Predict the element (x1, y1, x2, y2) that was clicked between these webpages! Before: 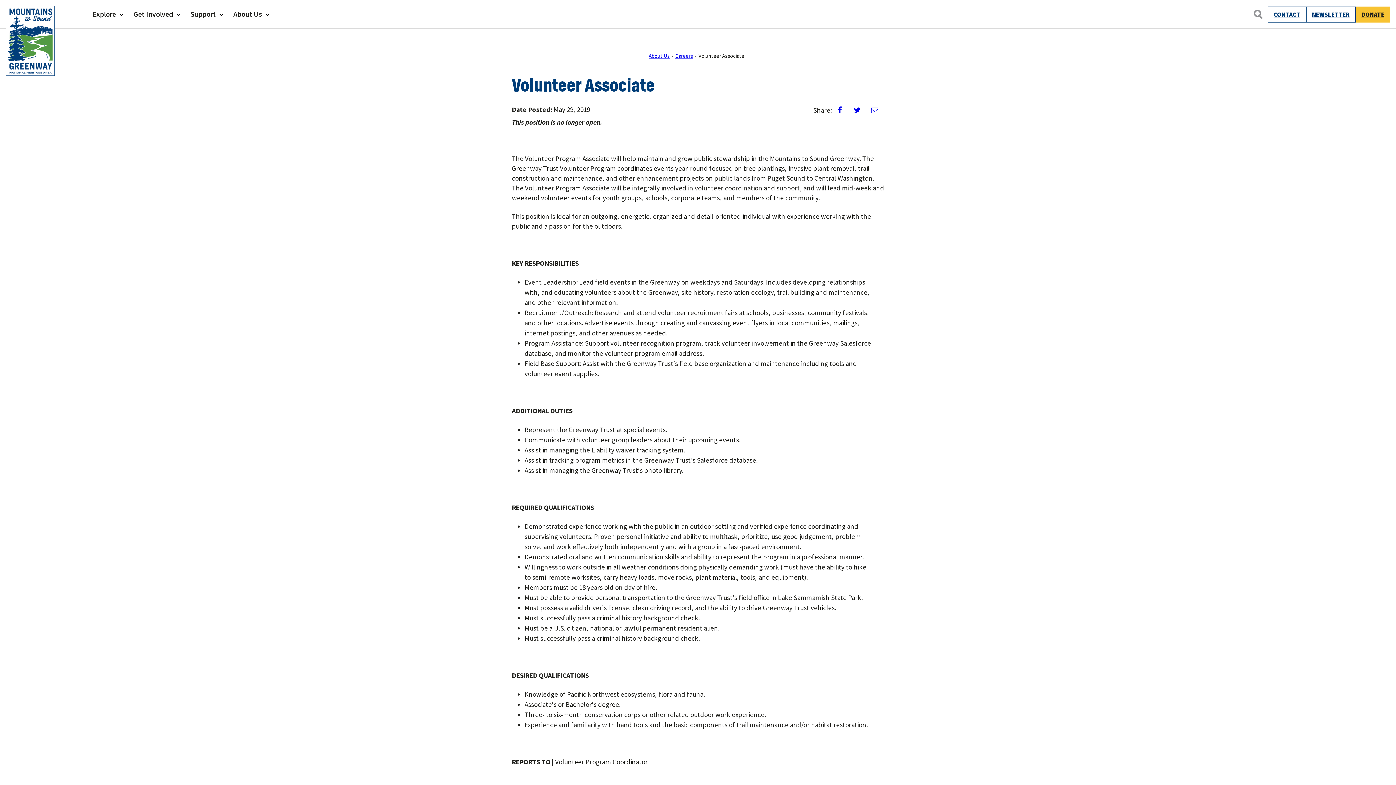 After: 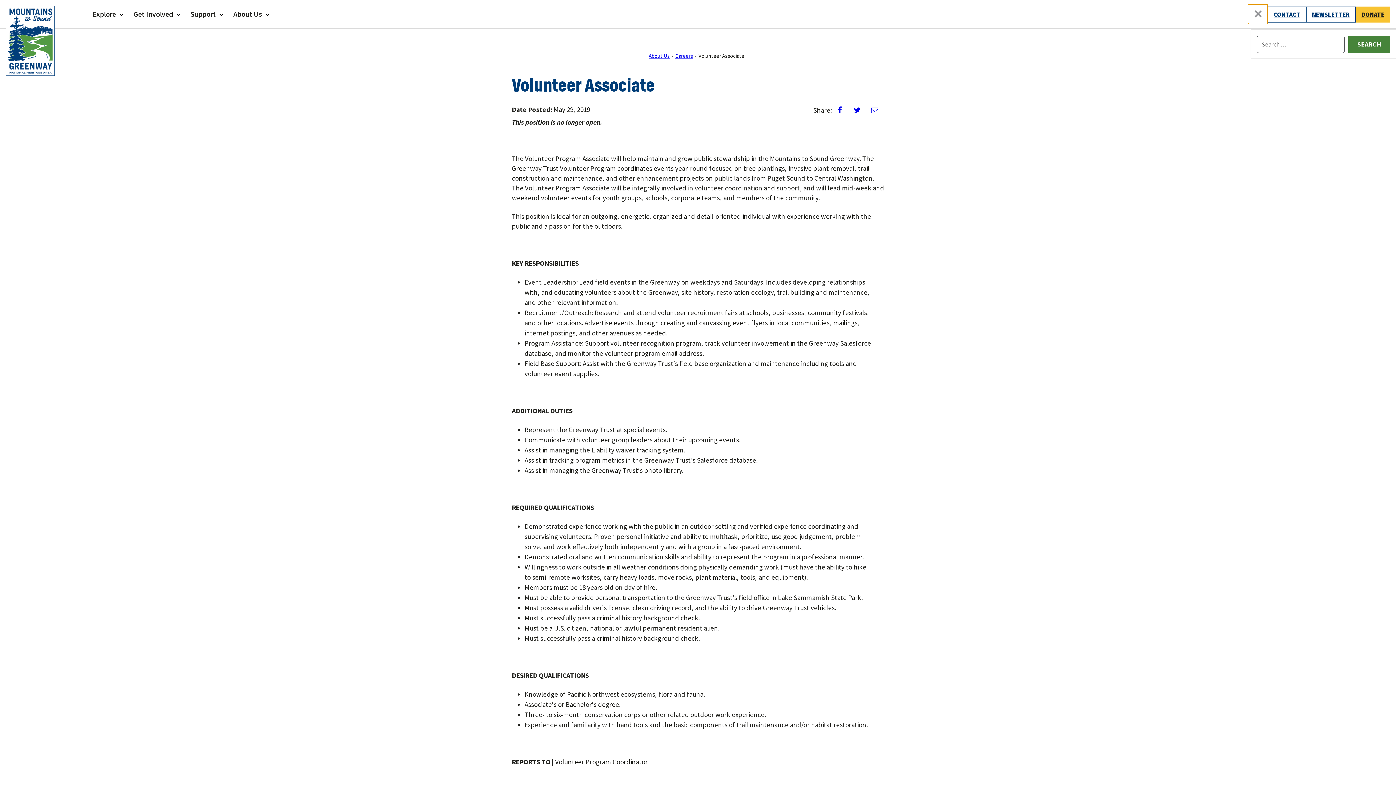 Action: bbox: (1248, 4, 1268, 24) label: Open search